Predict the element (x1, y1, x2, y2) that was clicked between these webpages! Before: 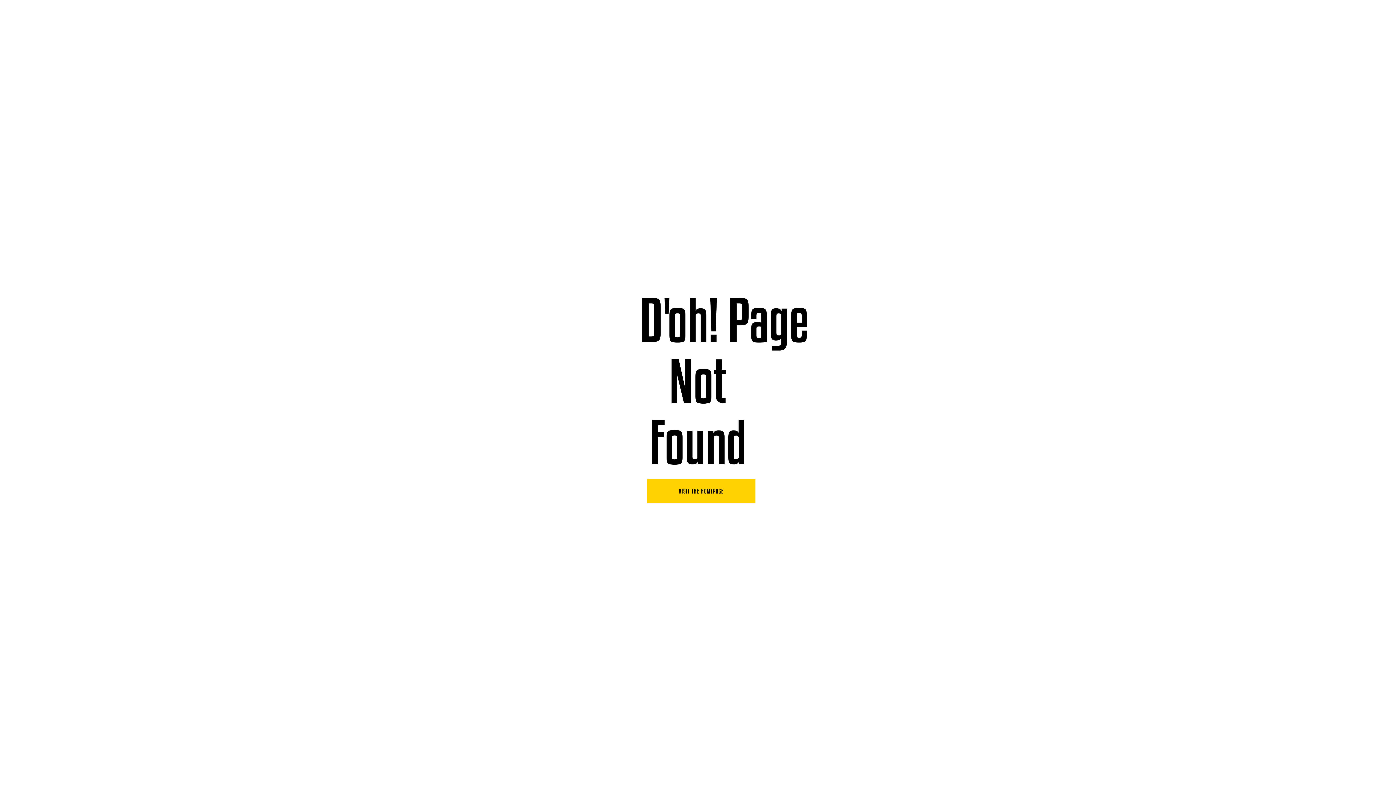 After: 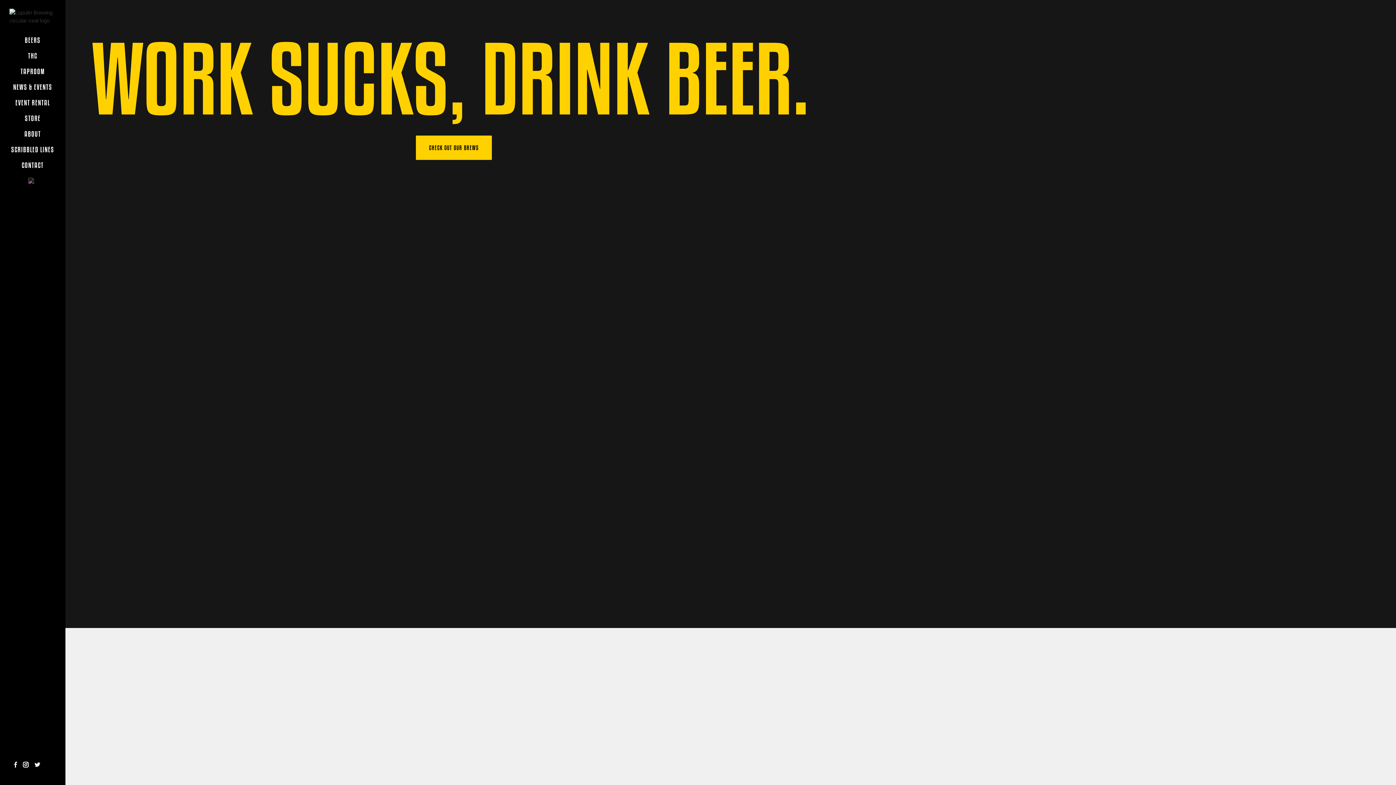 Action: label: VISIT THE HOMEPAGE bbox: (647, 479, 755, 503)